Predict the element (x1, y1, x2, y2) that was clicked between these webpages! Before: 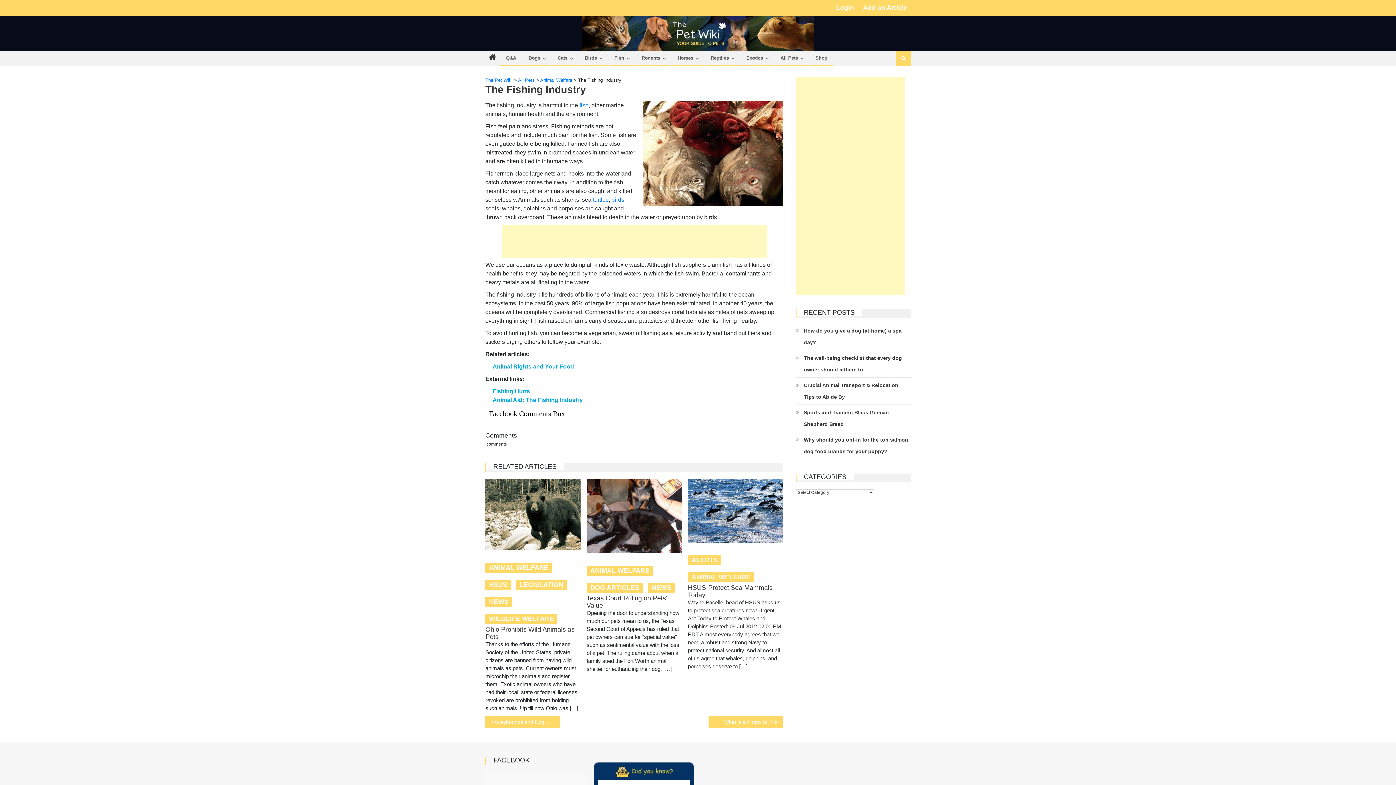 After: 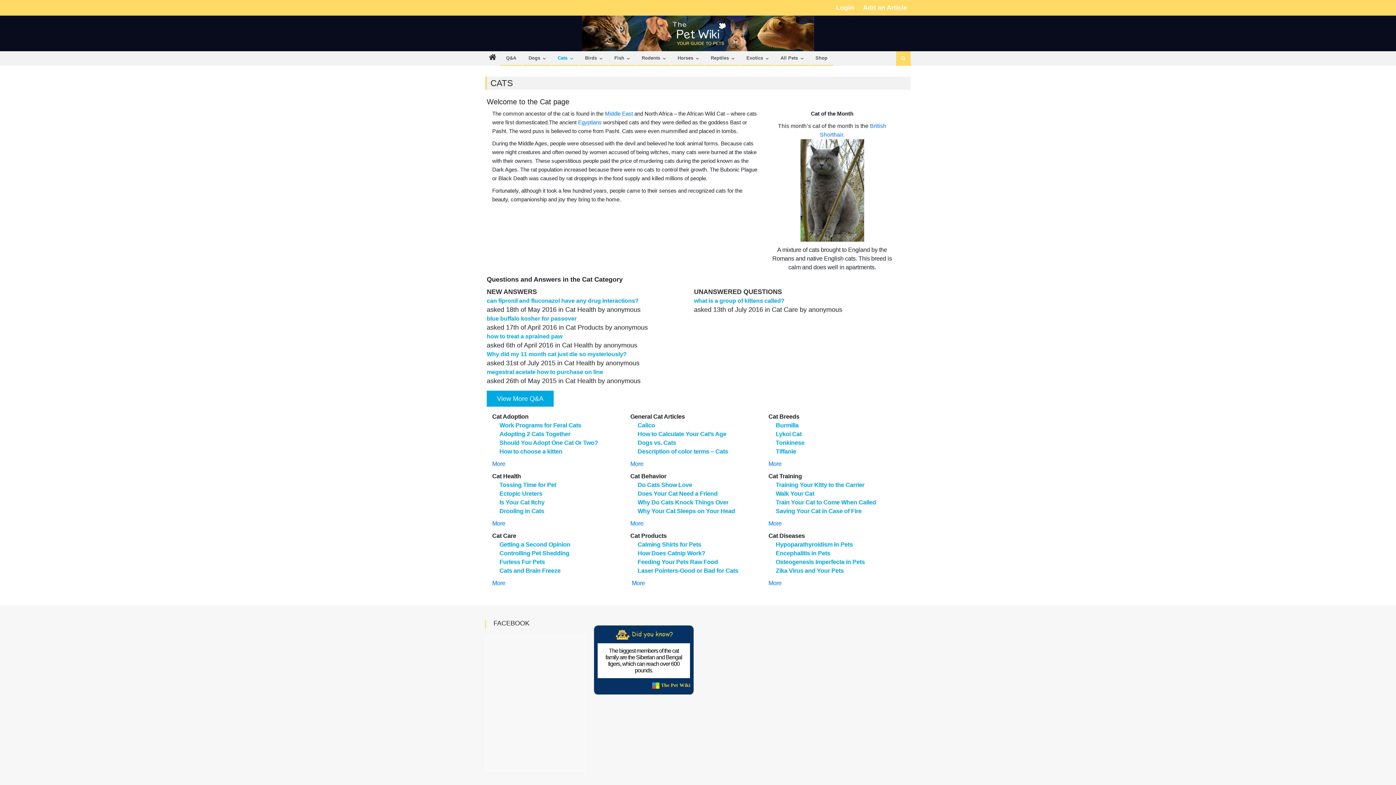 Action: bbox: (552, 51, 573, 65) label: Cats